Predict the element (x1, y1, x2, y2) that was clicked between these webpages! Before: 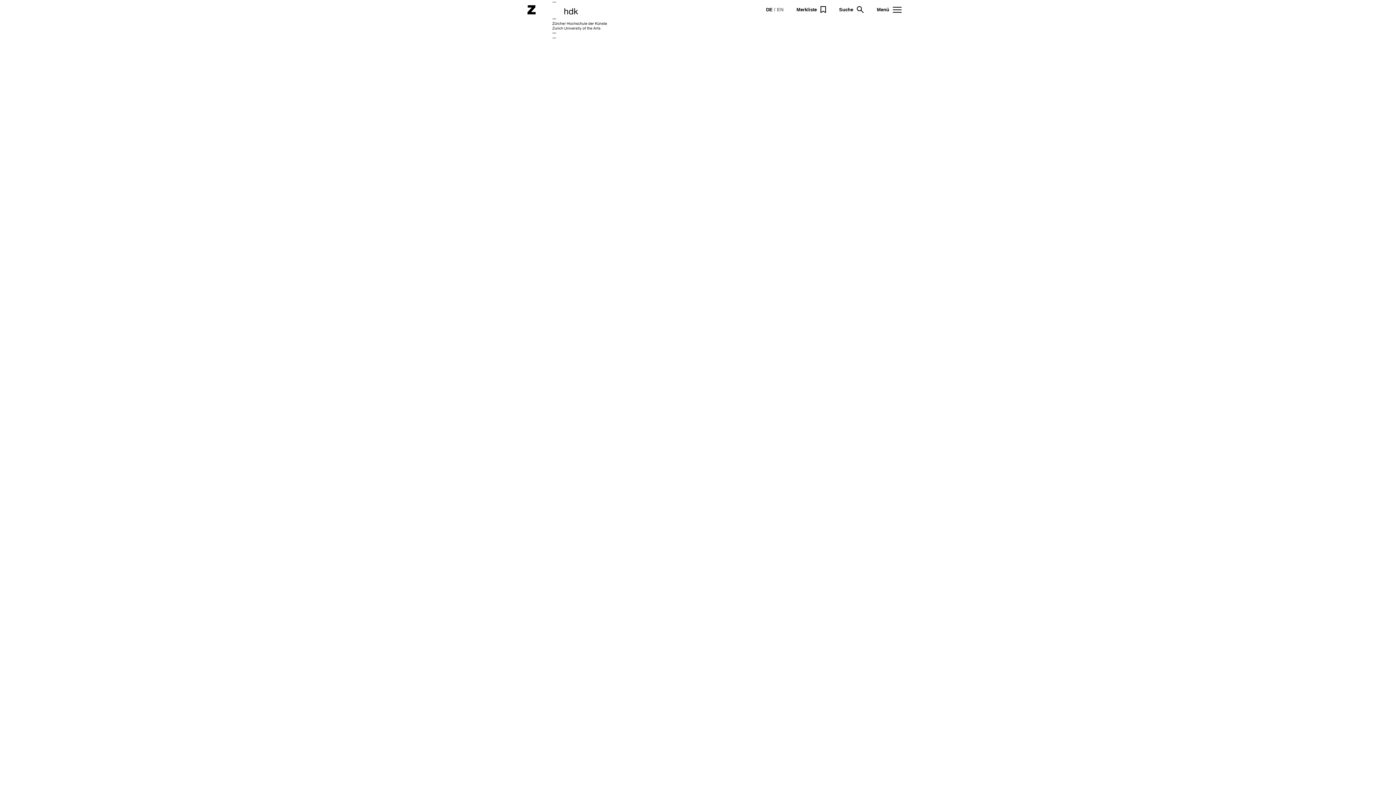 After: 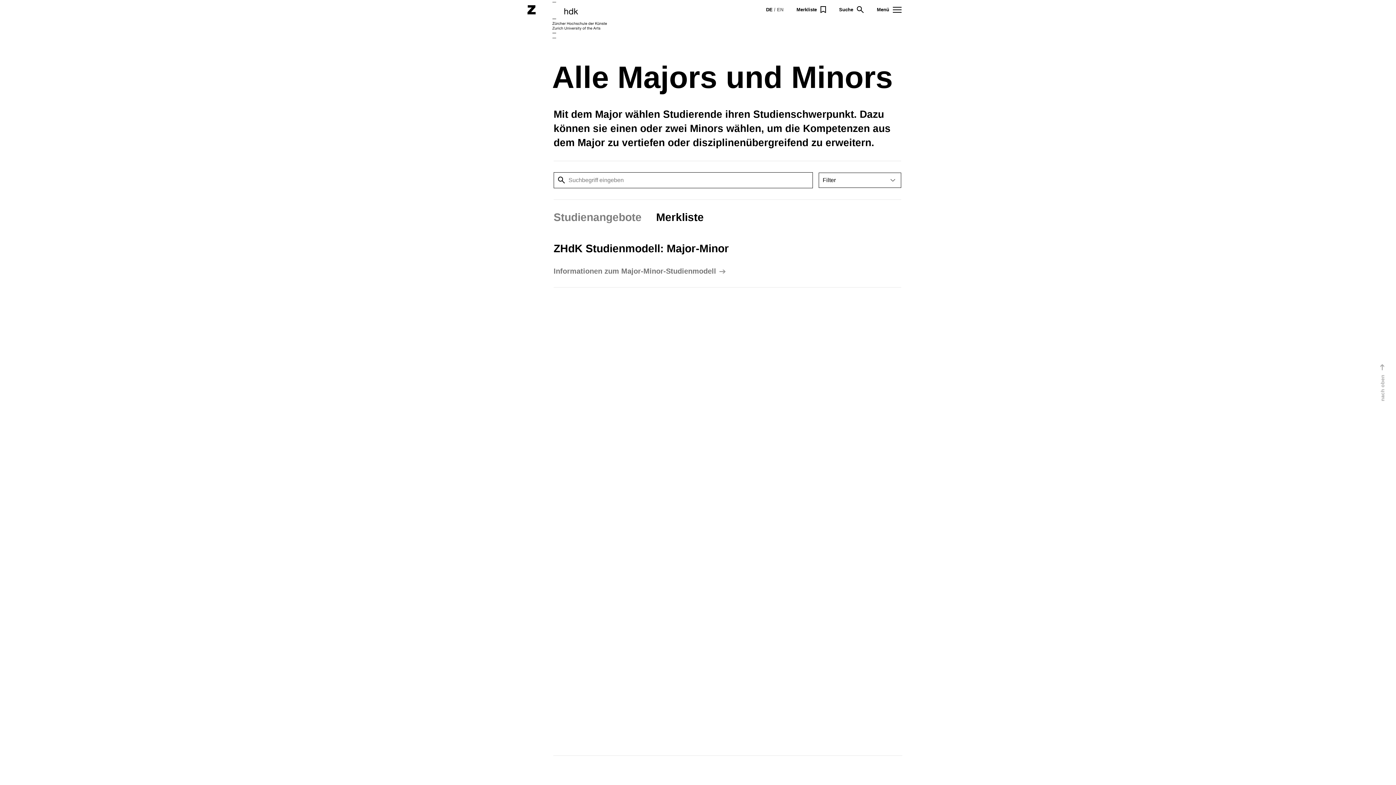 Action: label: Merkliste bbox: (796, 6, 826, 13)